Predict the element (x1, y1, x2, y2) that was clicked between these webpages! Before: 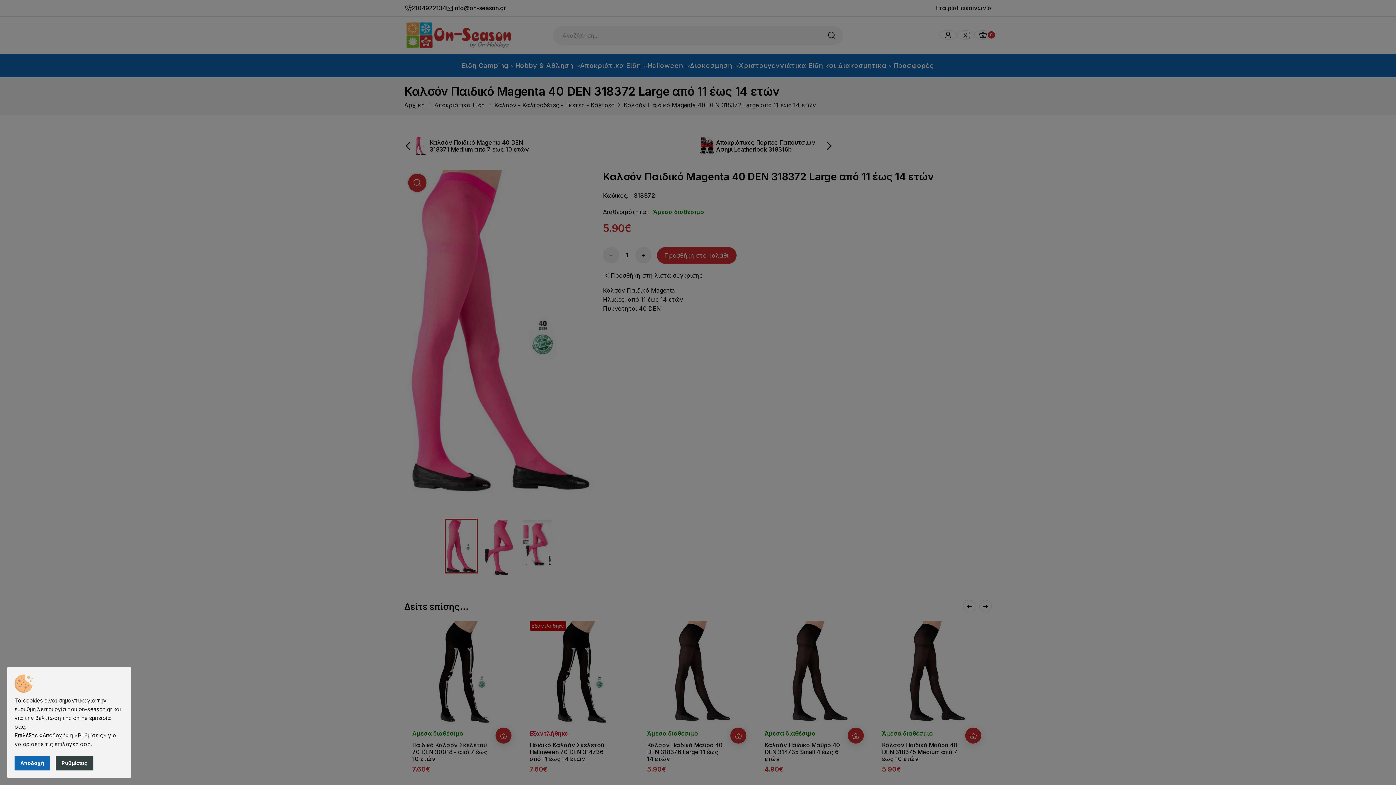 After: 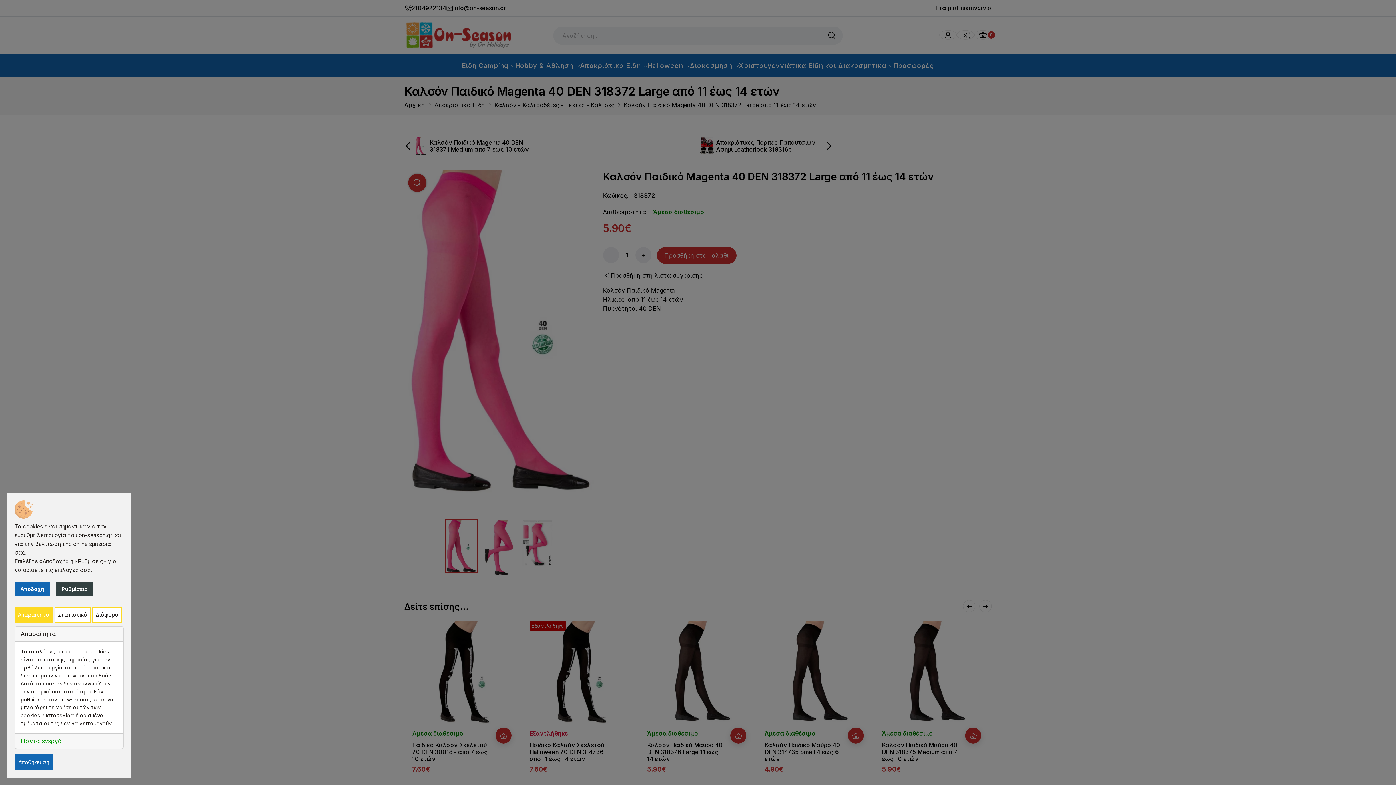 Action: bbox: (55, 756, 93, 770) label: Ρυθμίσεις